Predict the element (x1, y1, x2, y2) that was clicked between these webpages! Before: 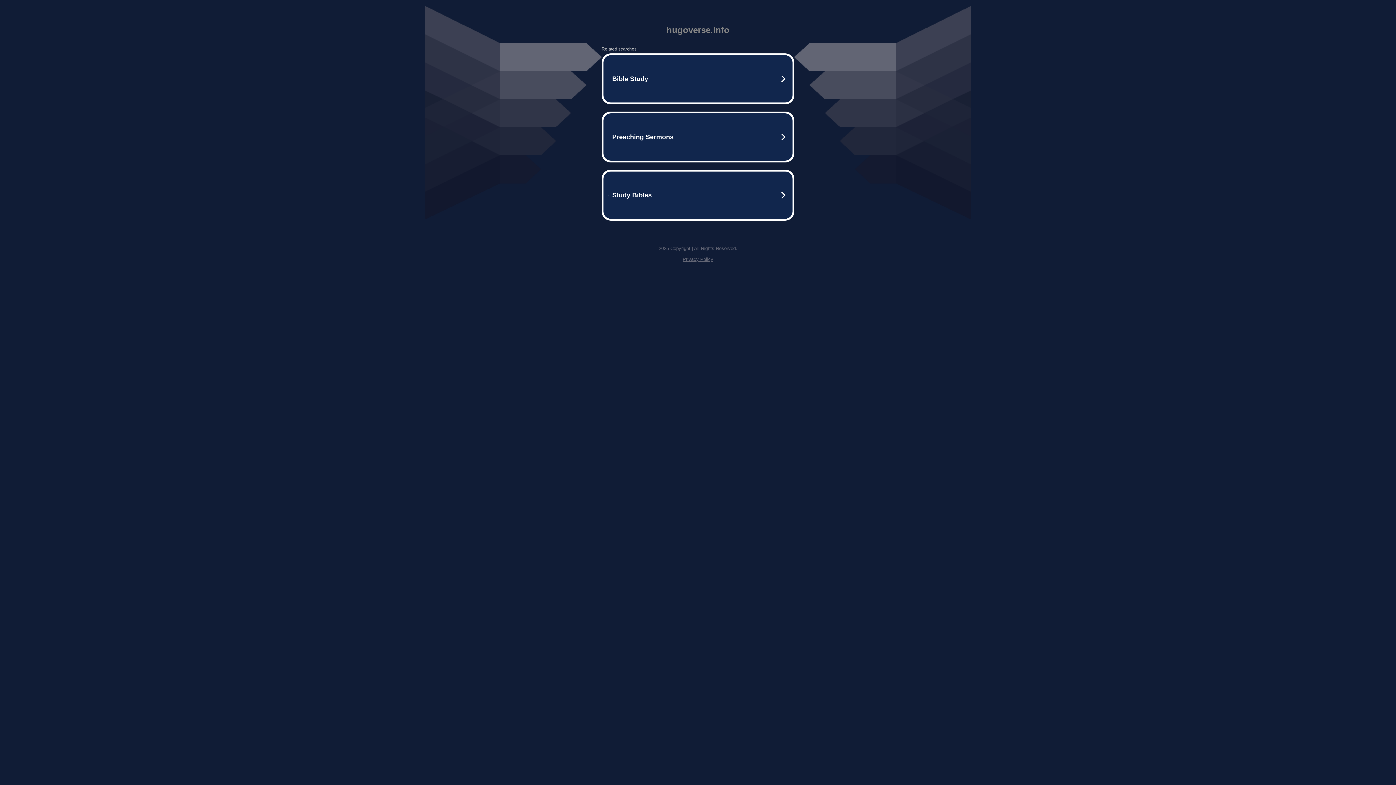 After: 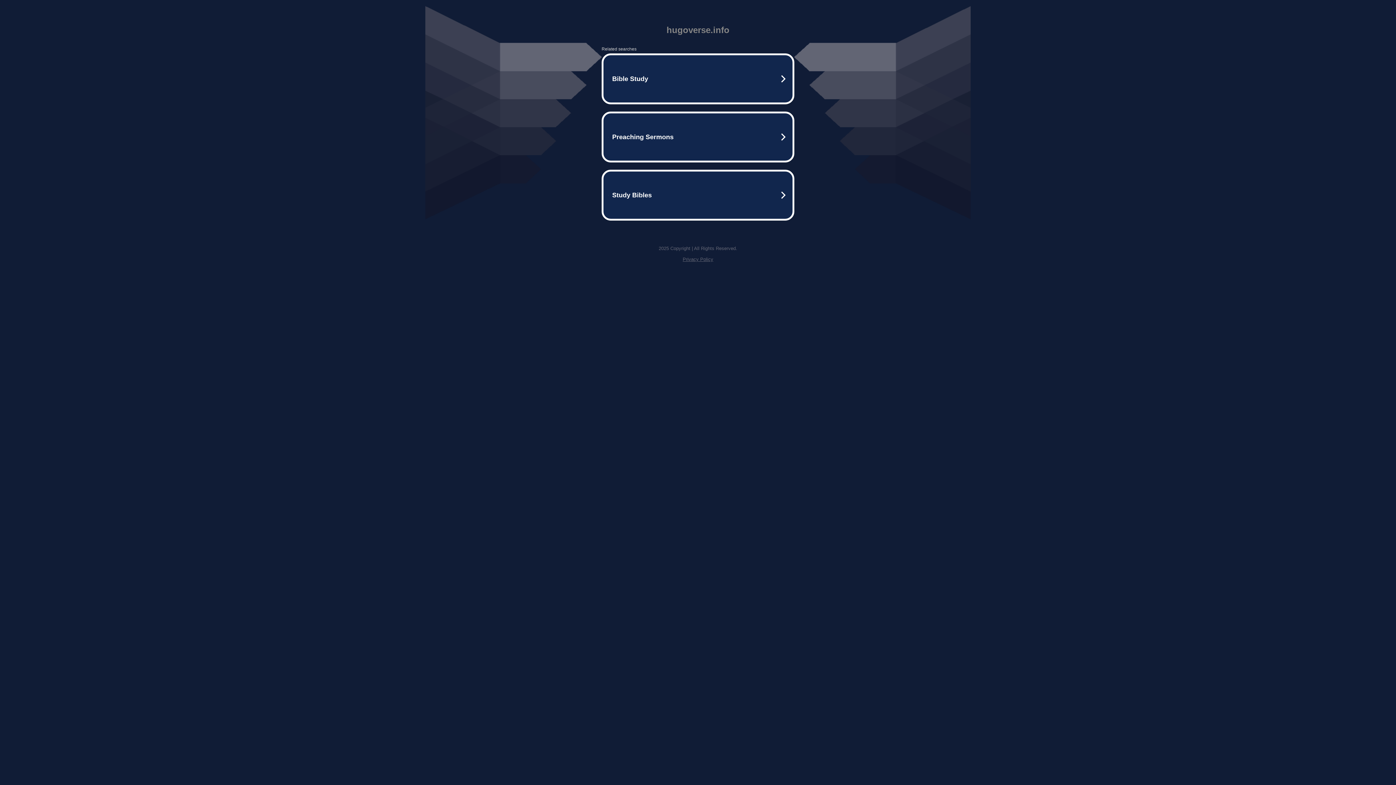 Action: bbox: (682, 256, 713, 262) label: Privacy Policy